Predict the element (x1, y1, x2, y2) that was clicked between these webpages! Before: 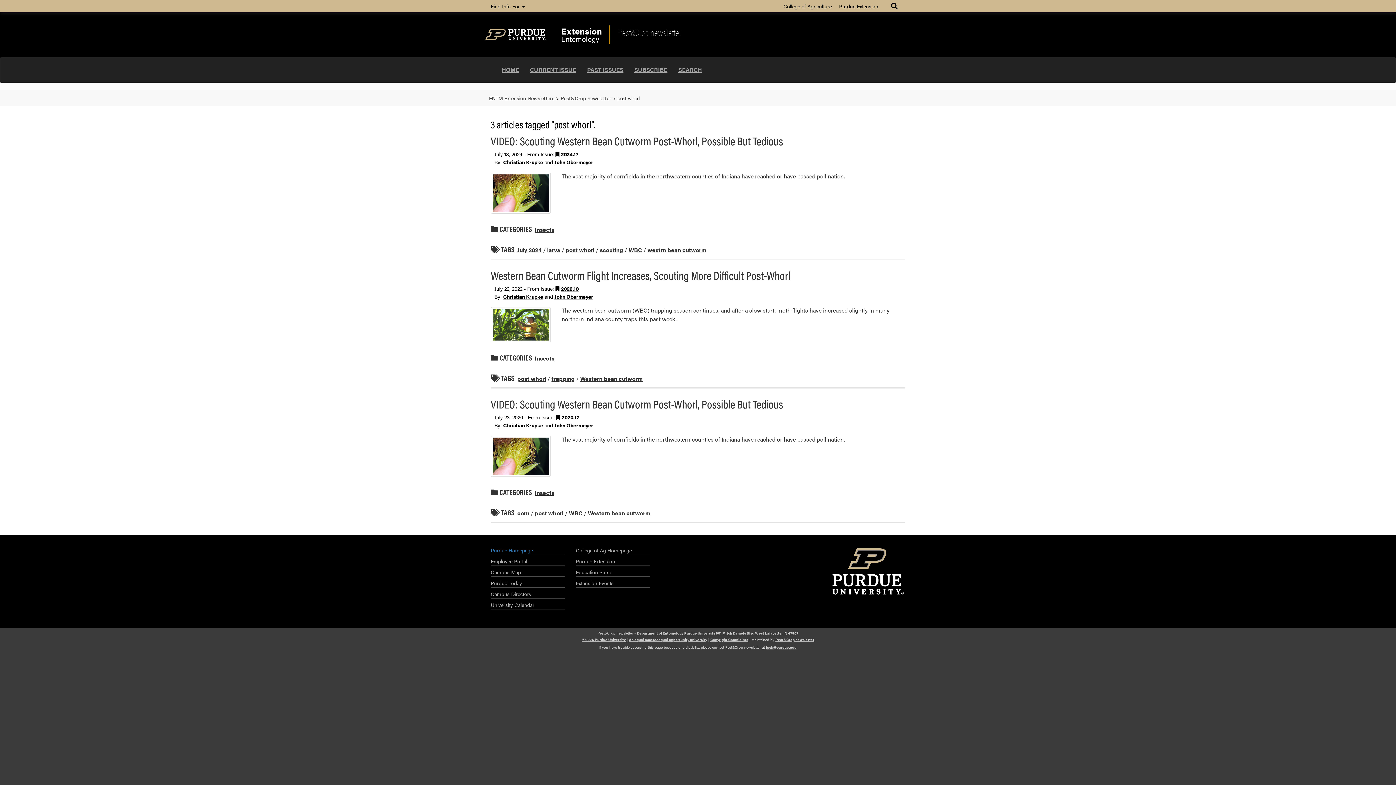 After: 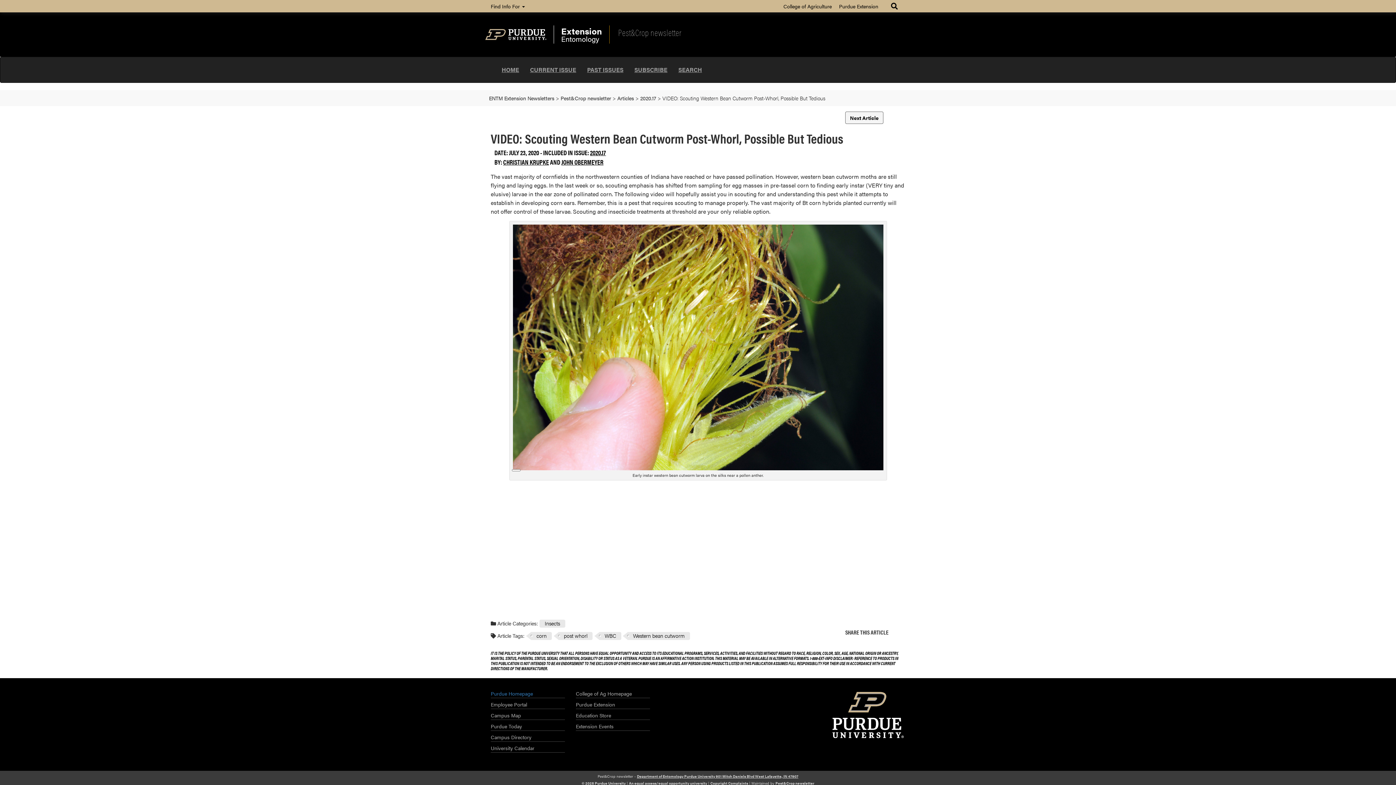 Action: label: VIDEO: Scouting Western Bean Cutworm Post-Whorl, Possible But Tedious bbox: (490, 395, 783, 412)